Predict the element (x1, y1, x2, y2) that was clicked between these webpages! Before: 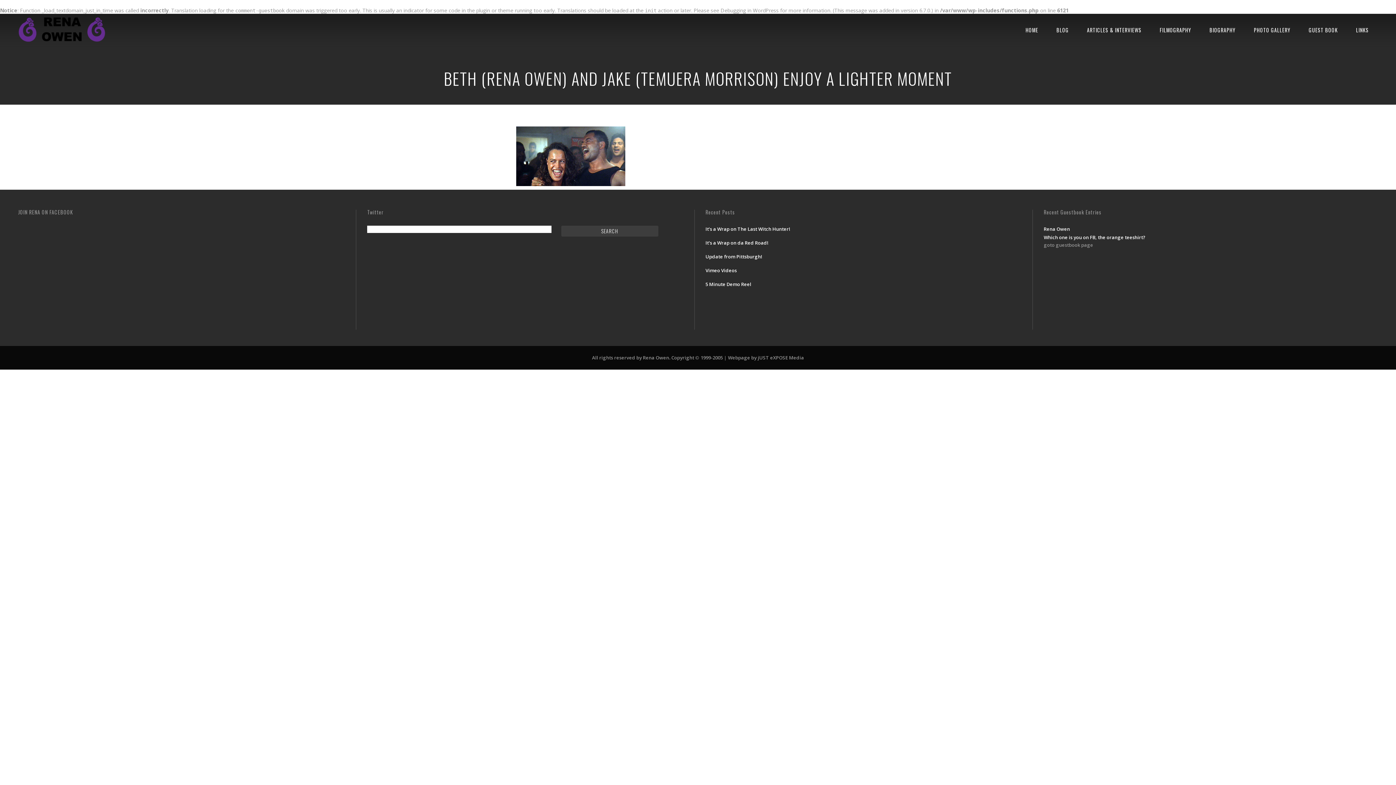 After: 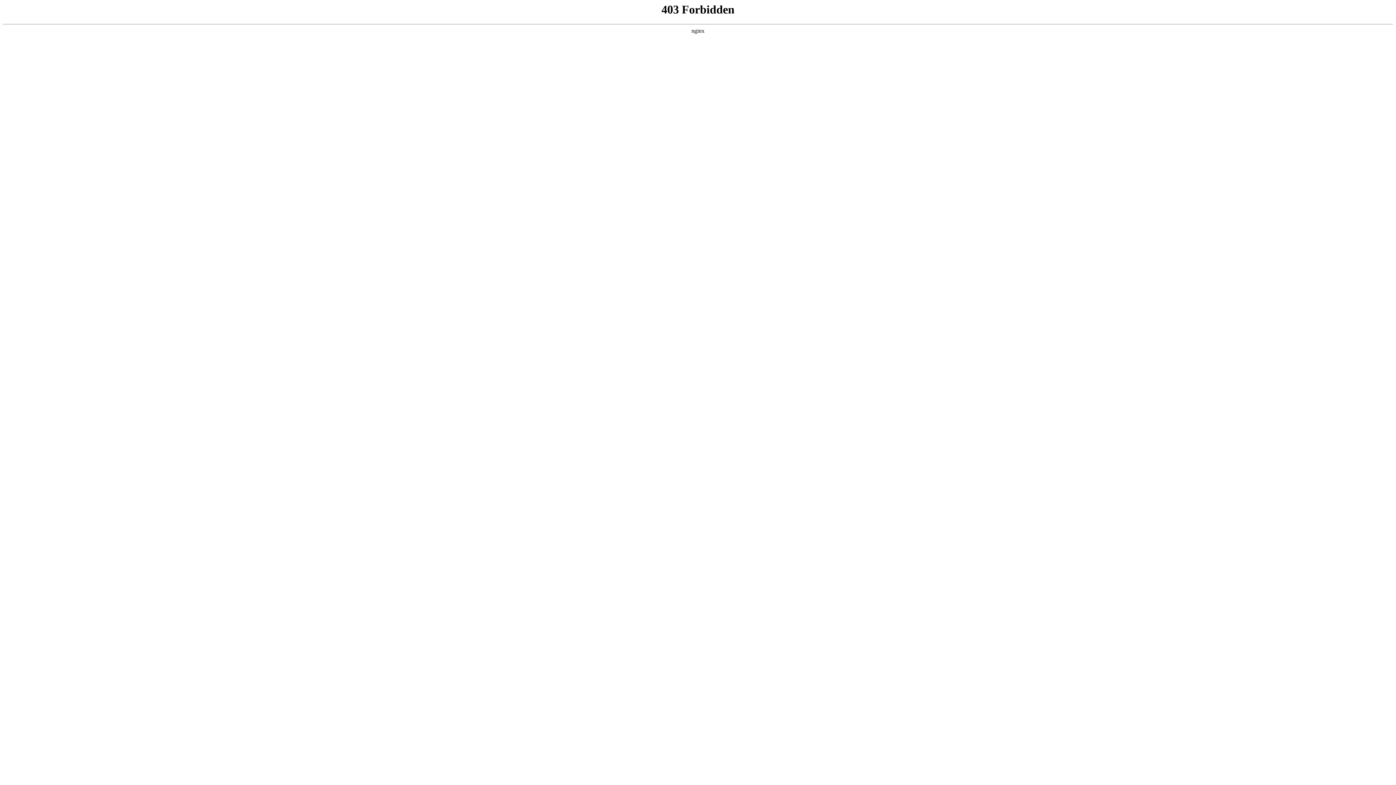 Action: label: Debugging in WordPress bbox: (720, 6, 778, 13)